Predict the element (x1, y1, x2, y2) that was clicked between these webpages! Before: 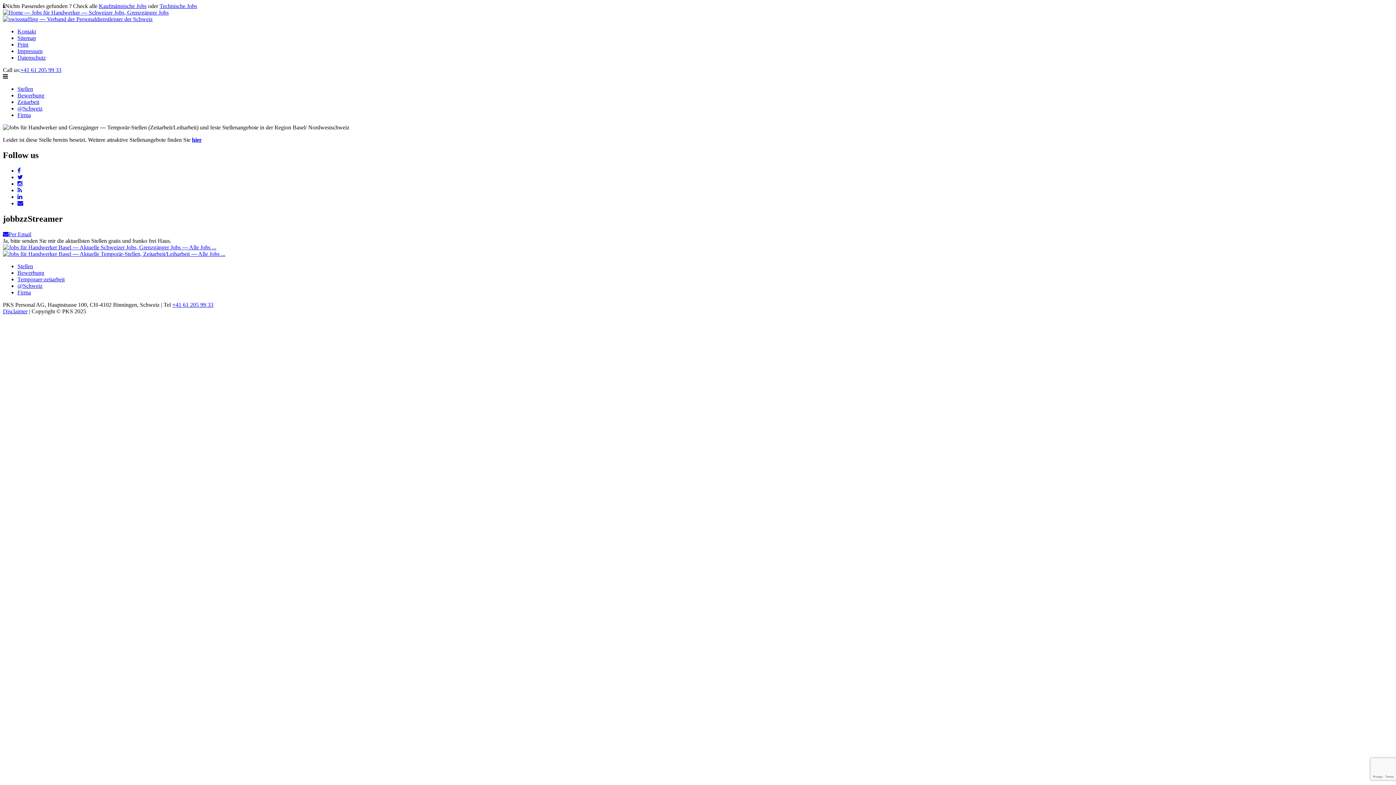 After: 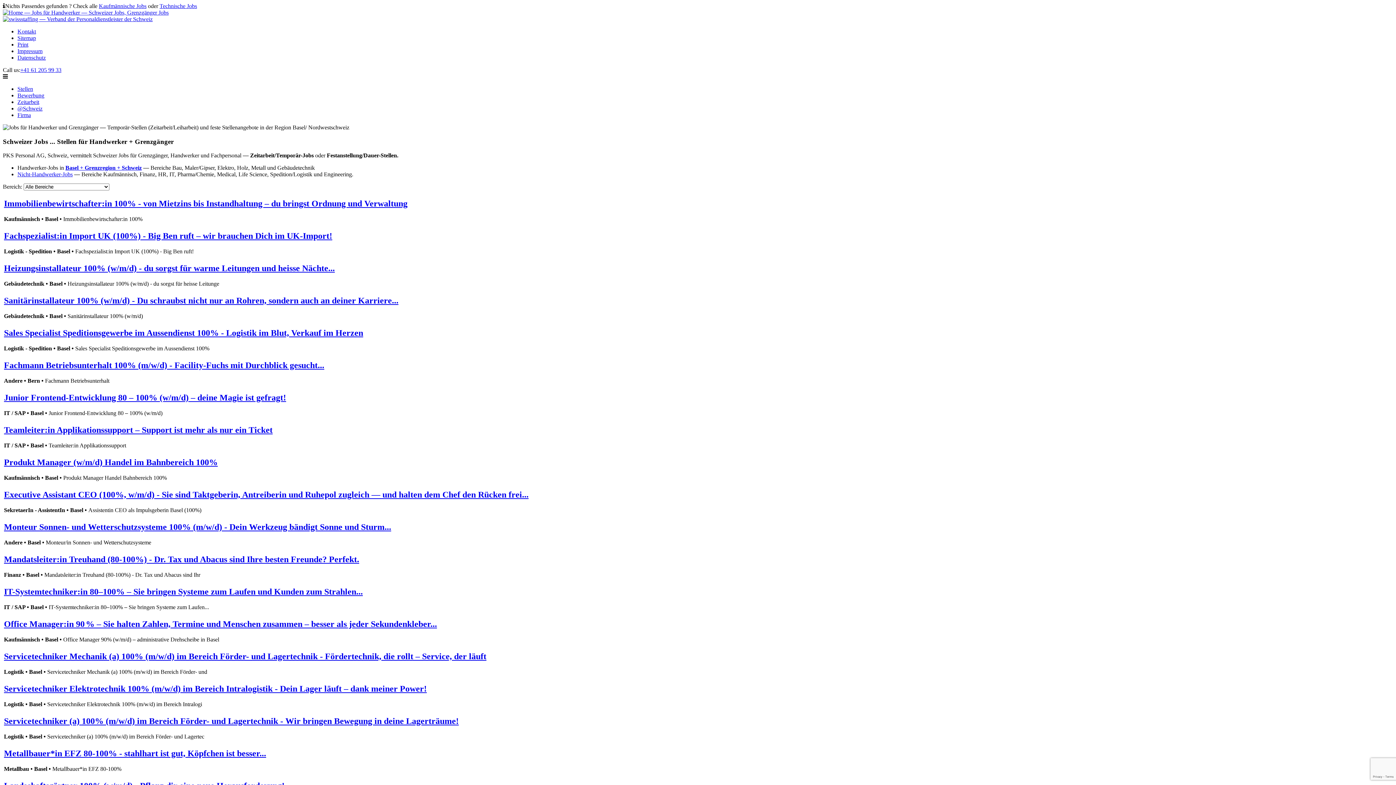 Action: bbox: (17, 263, 33, 269) label: Stellen